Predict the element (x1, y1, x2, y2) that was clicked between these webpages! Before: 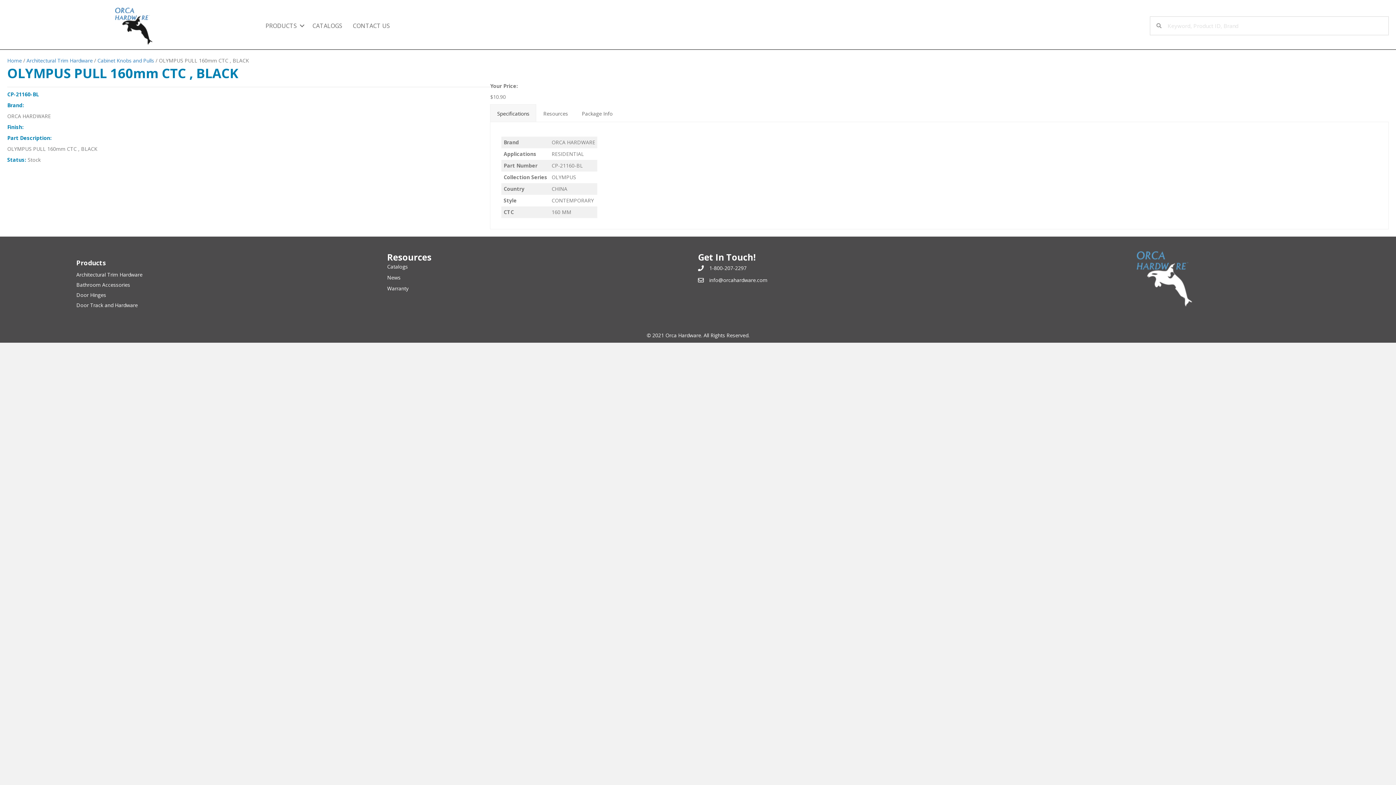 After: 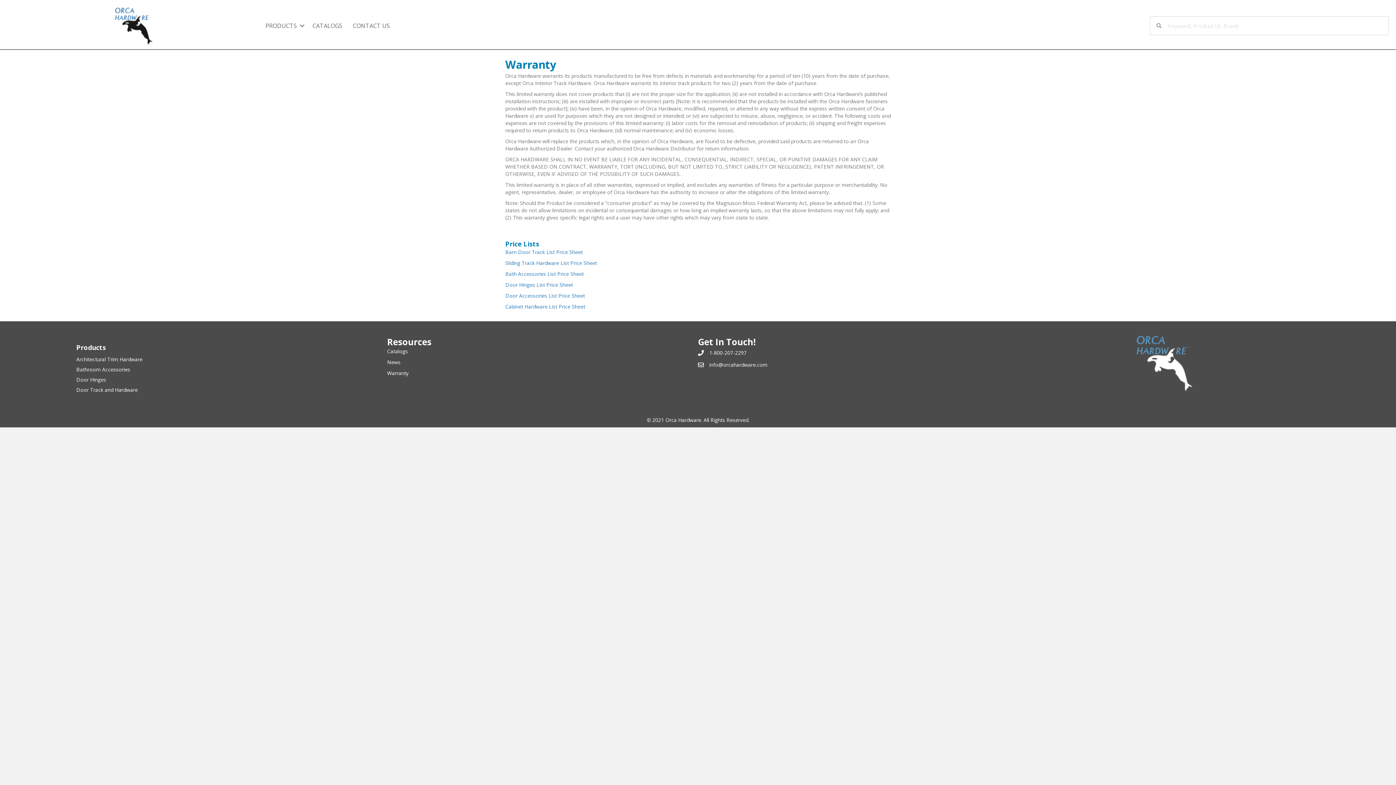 Action: label: Warranty bbox: (387, 285, 408, 292)